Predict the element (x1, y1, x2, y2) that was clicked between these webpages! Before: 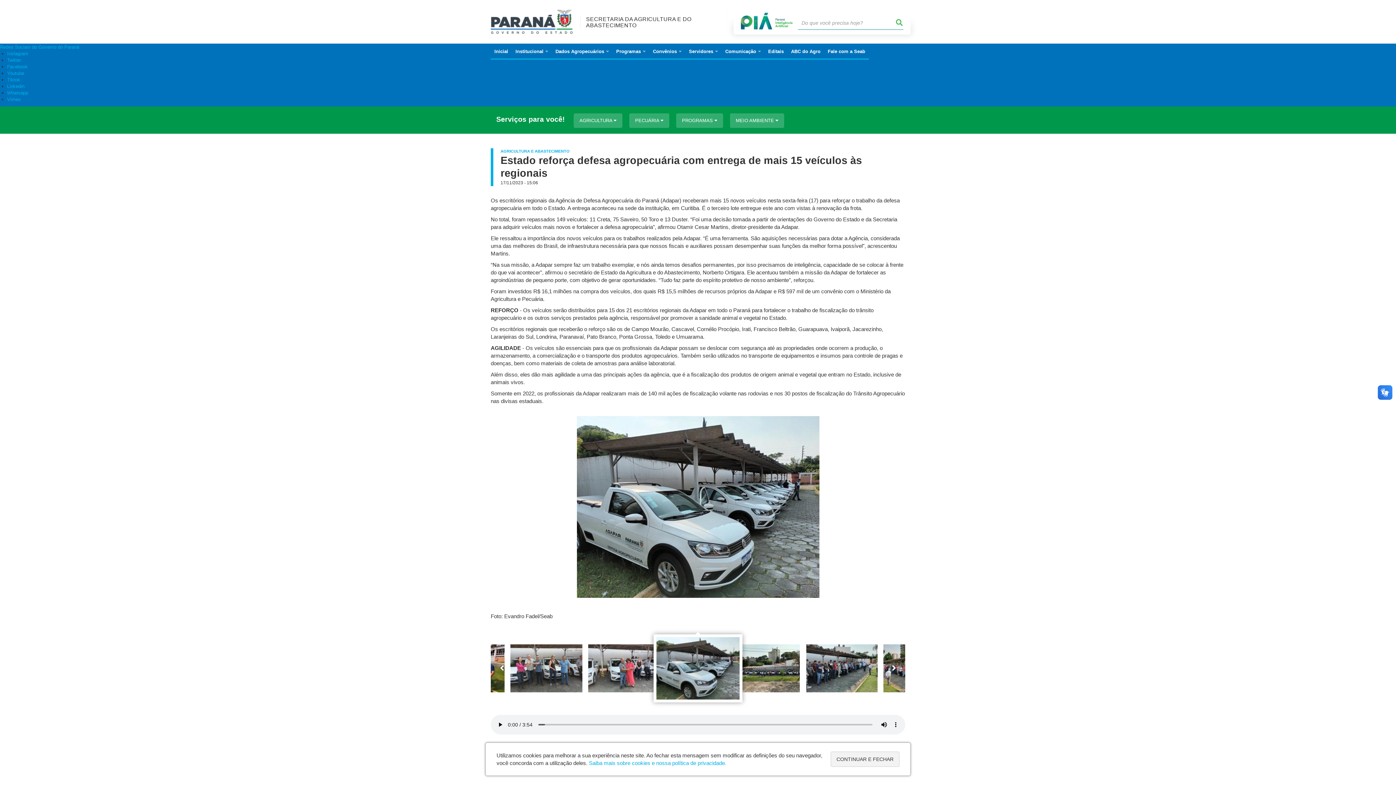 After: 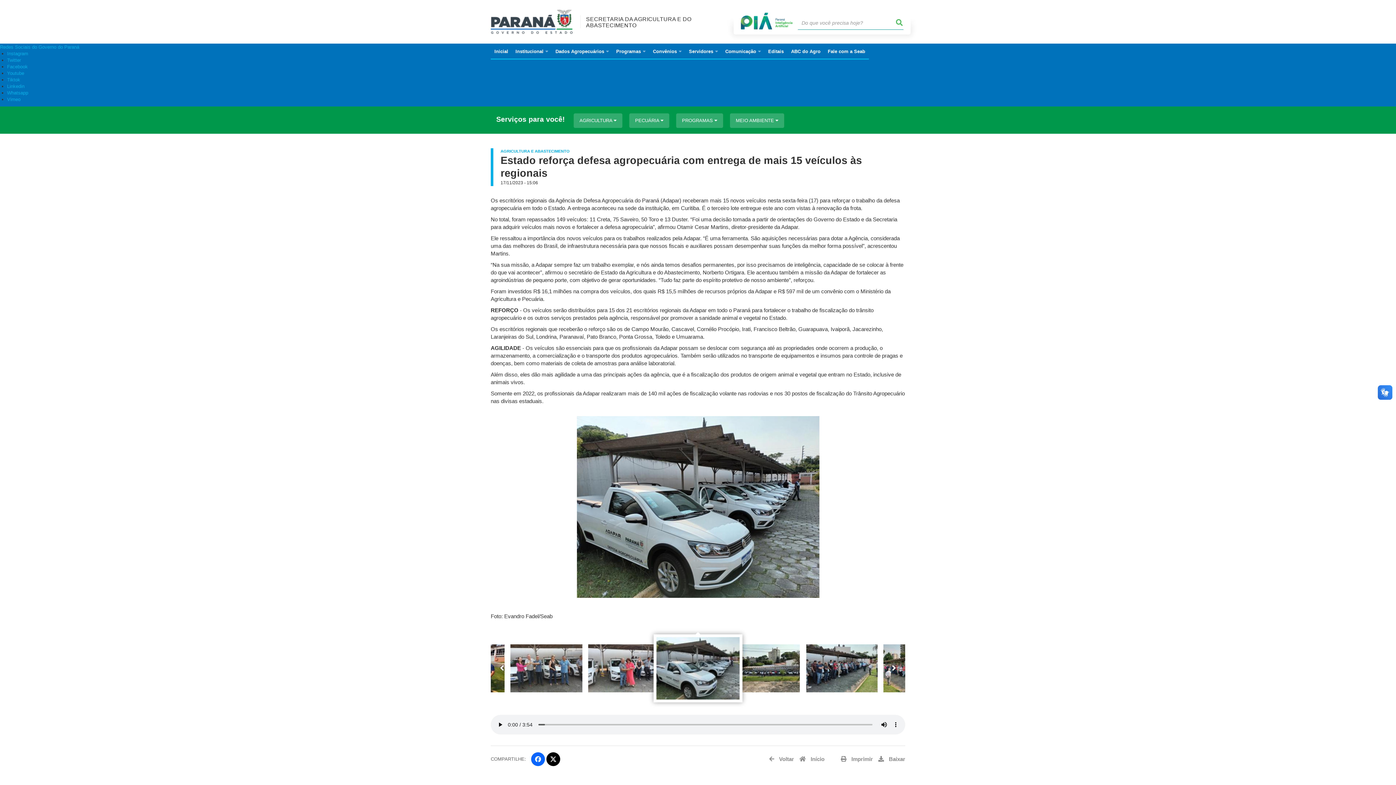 Action: bbox: (830, 752, 899, 767) label: Continuar e fechar